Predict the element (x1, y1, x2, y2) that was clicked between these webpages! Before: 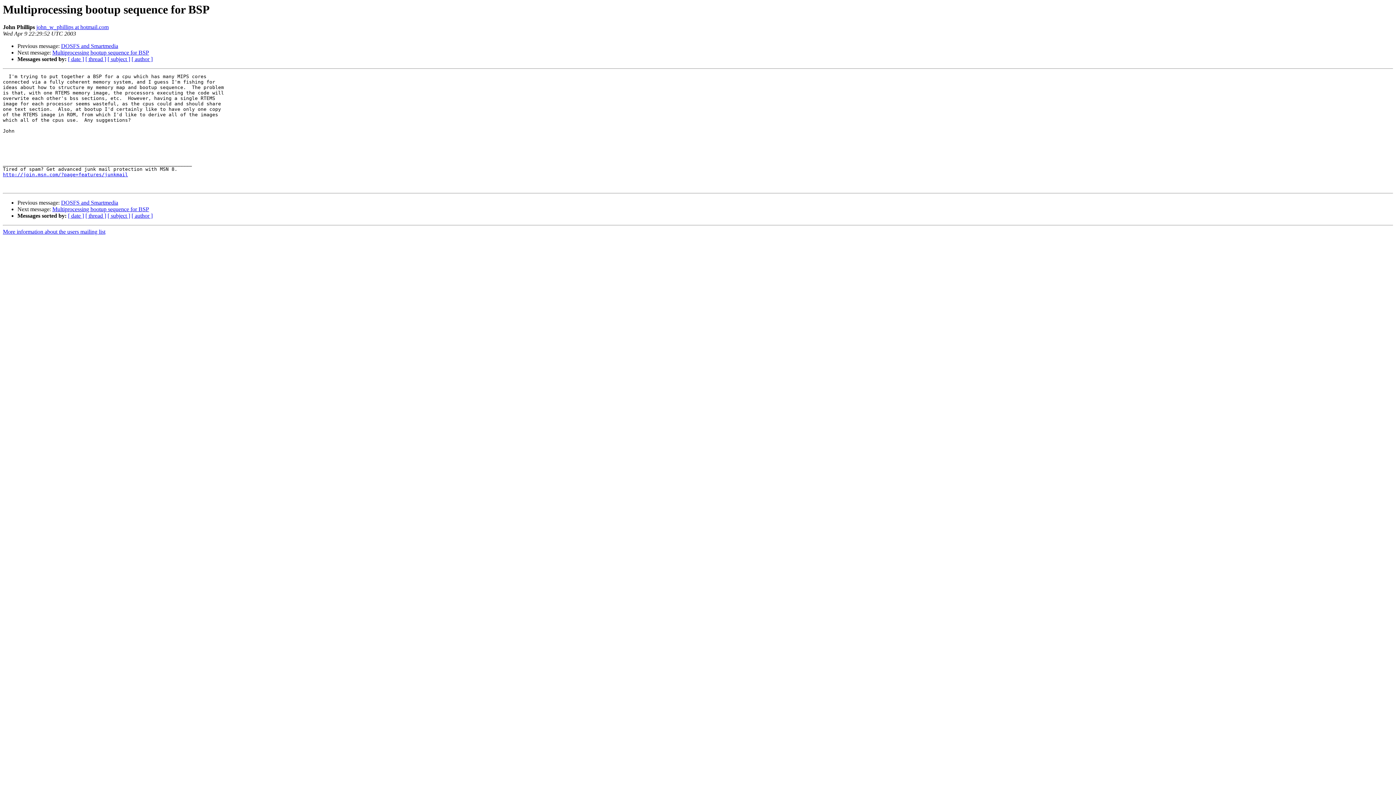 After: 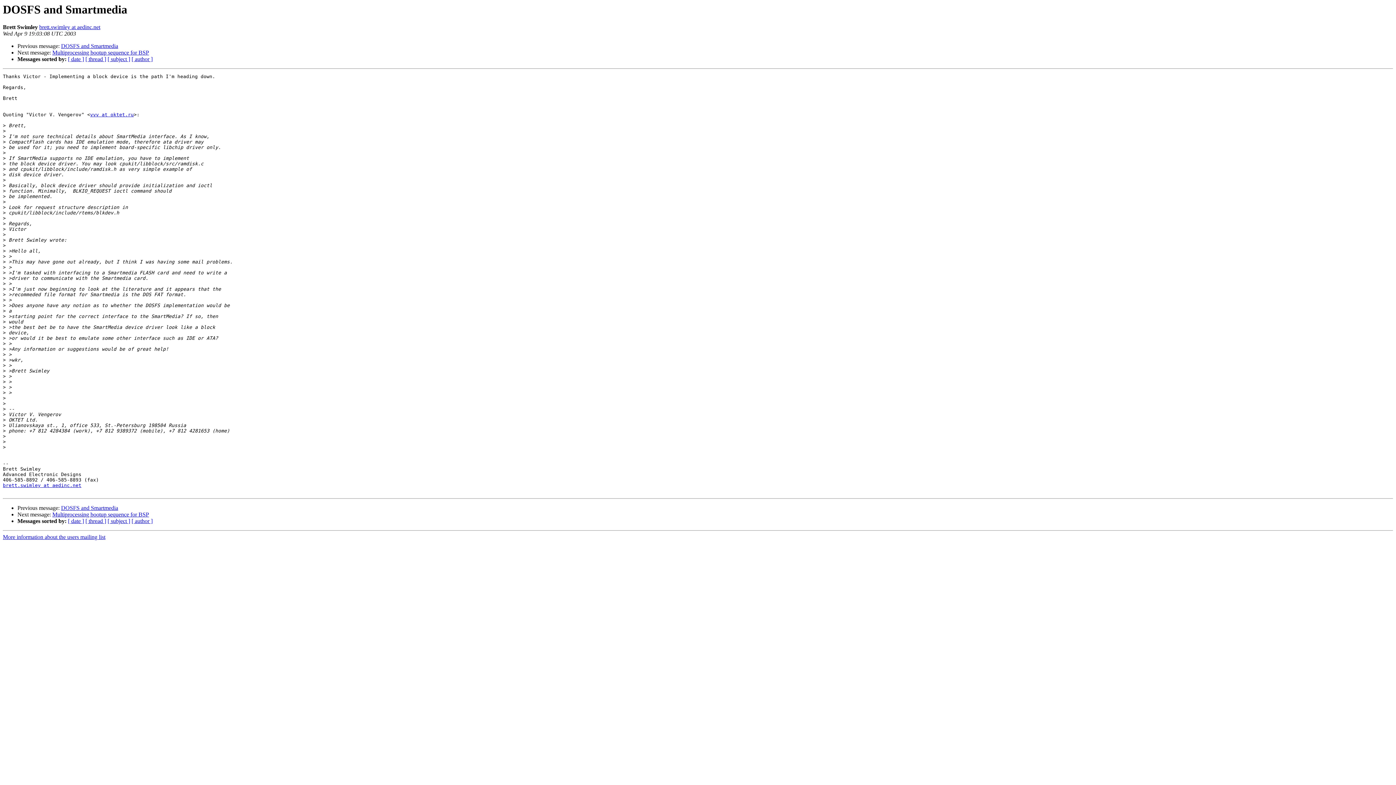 Action: label: DOSFS and Smartmedia bbox: (61, 43, 118, 49)